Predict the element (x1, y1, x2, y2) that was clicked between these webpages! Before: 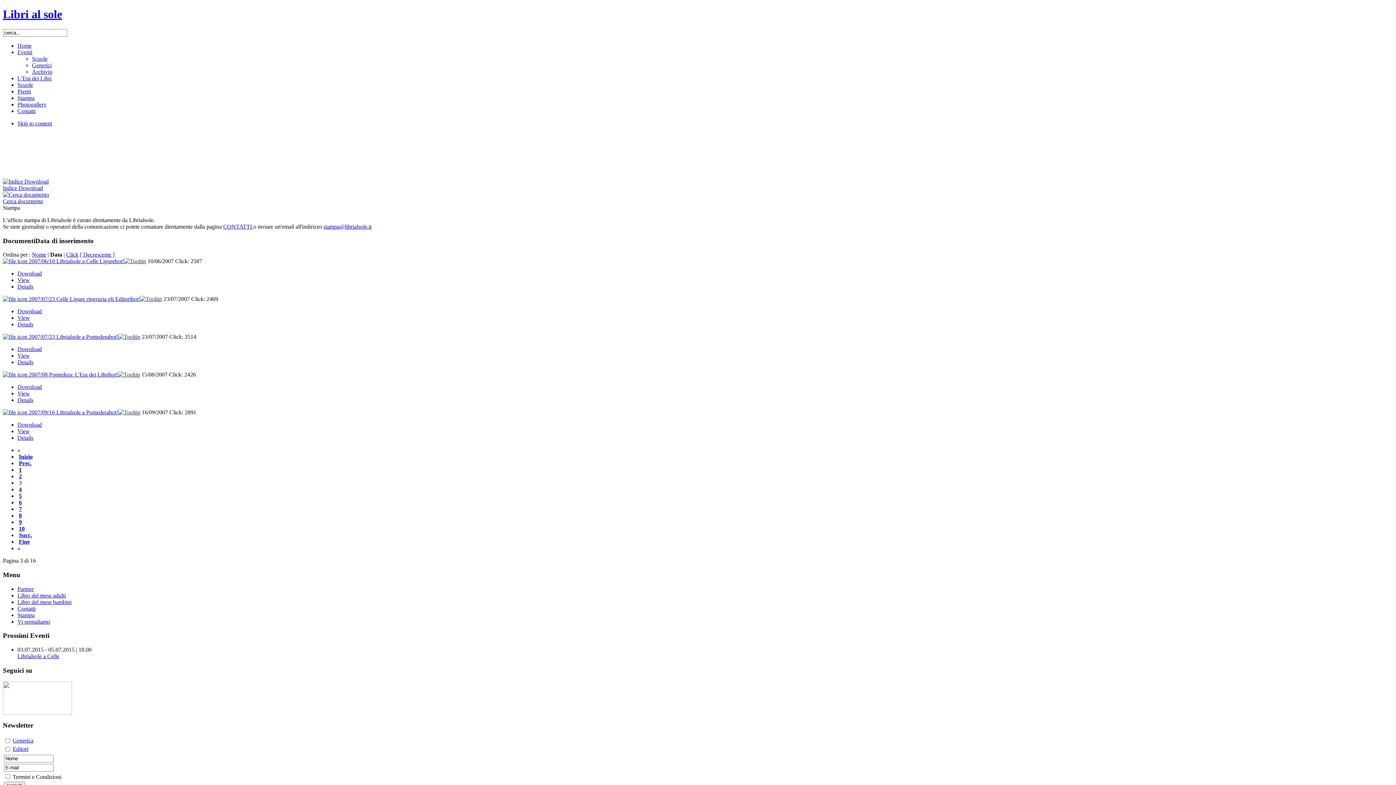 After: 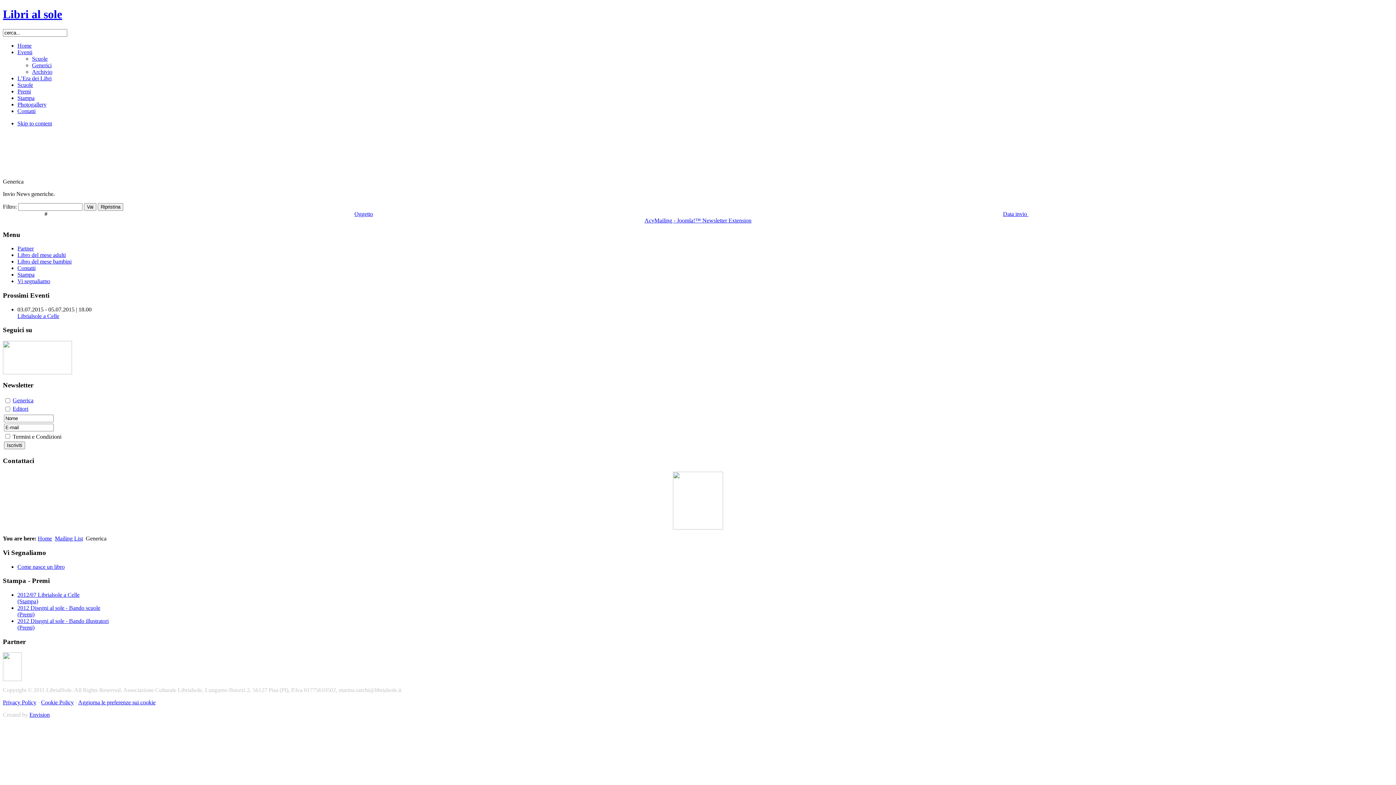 Action: bbox: (12, 737, 33, 744) label: Generica